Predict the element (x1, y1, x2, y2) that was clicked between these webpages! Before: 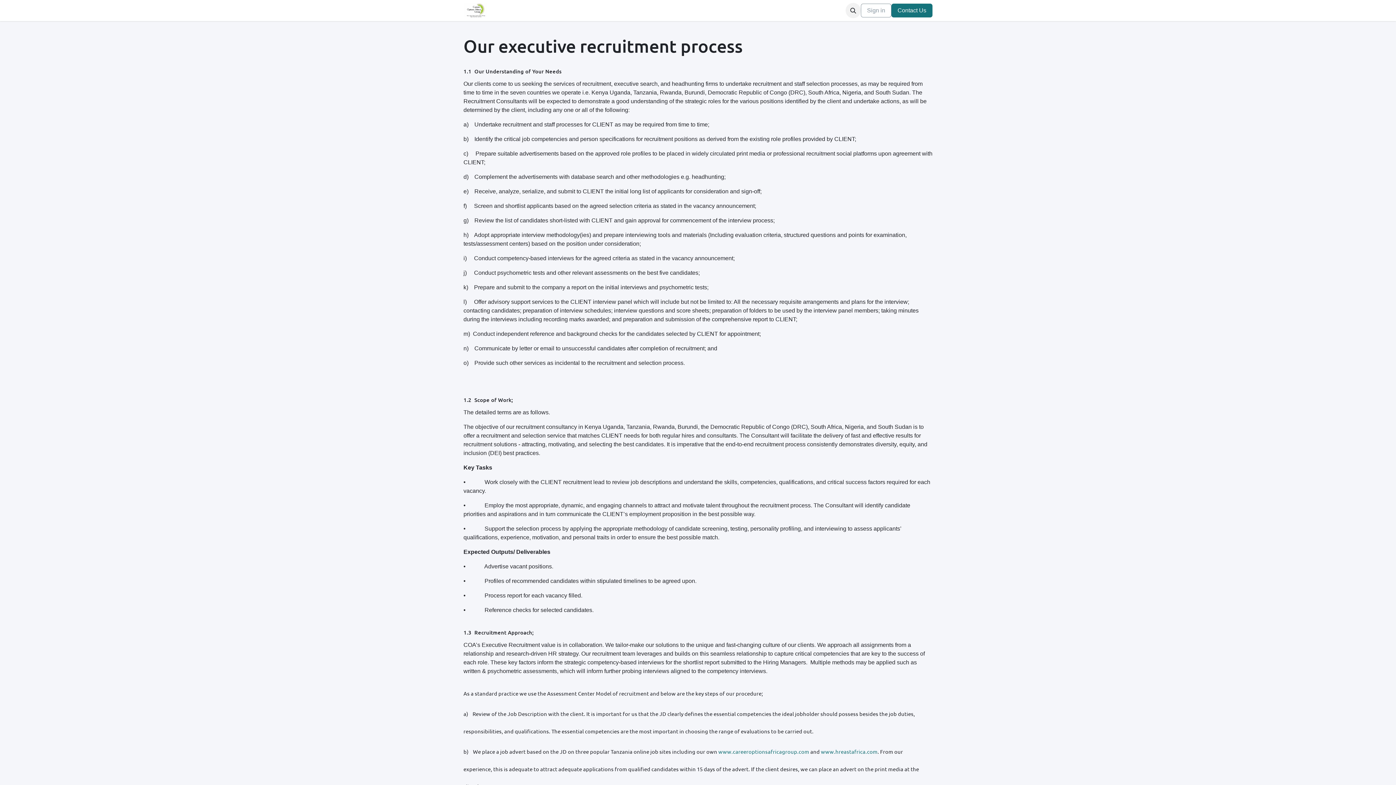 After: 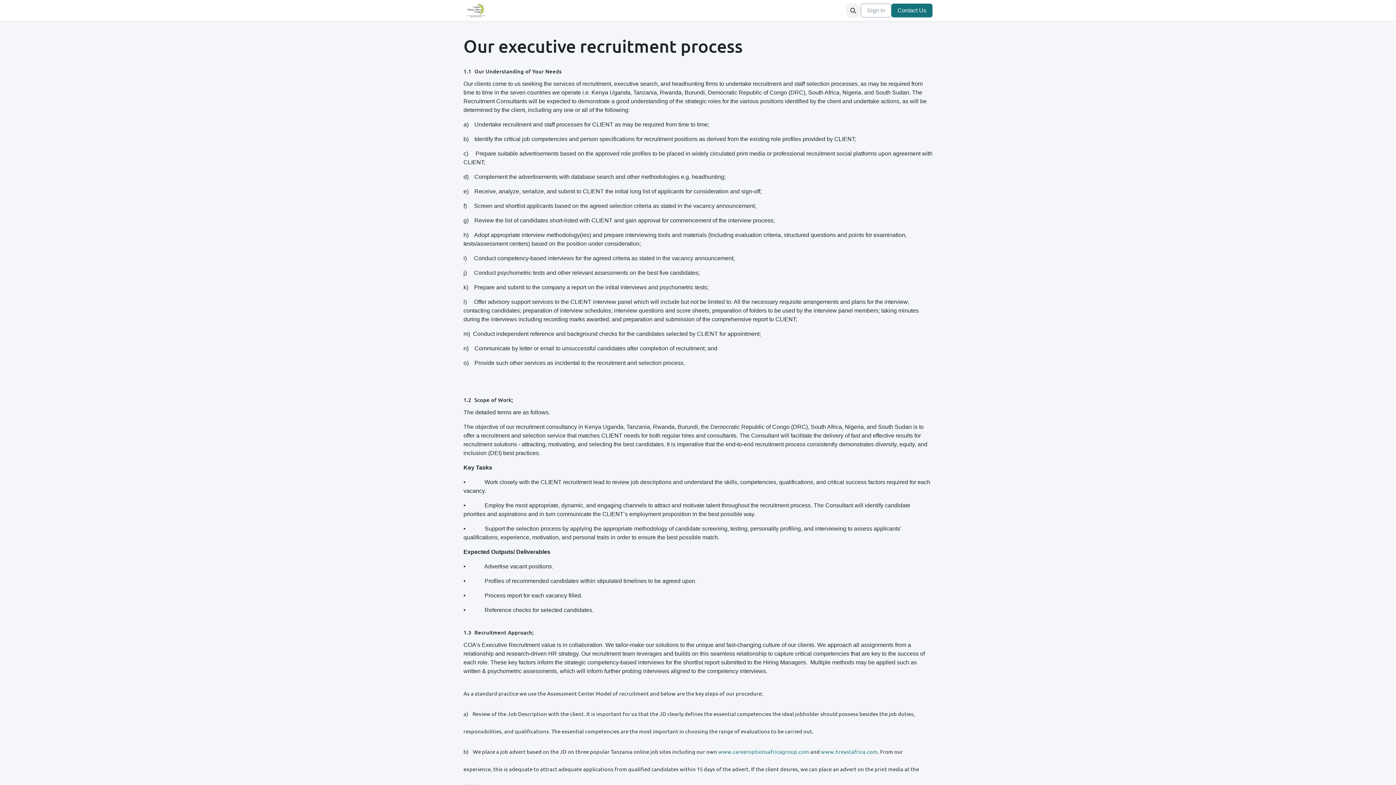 Action: bbox: (463, 681, 763, 699) label: As a standard practice we use the Assessment Center Model of recruitment and below are the key steps of our procedure;